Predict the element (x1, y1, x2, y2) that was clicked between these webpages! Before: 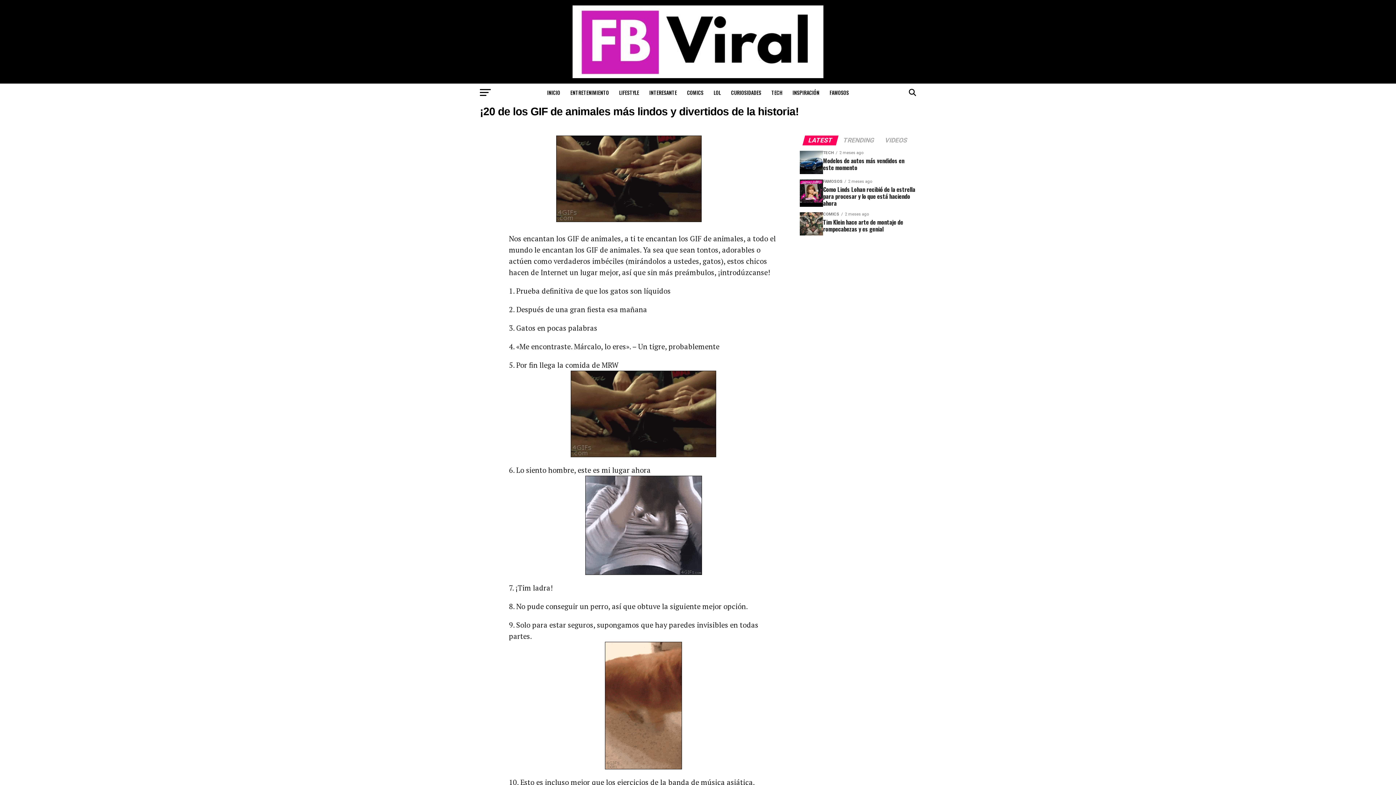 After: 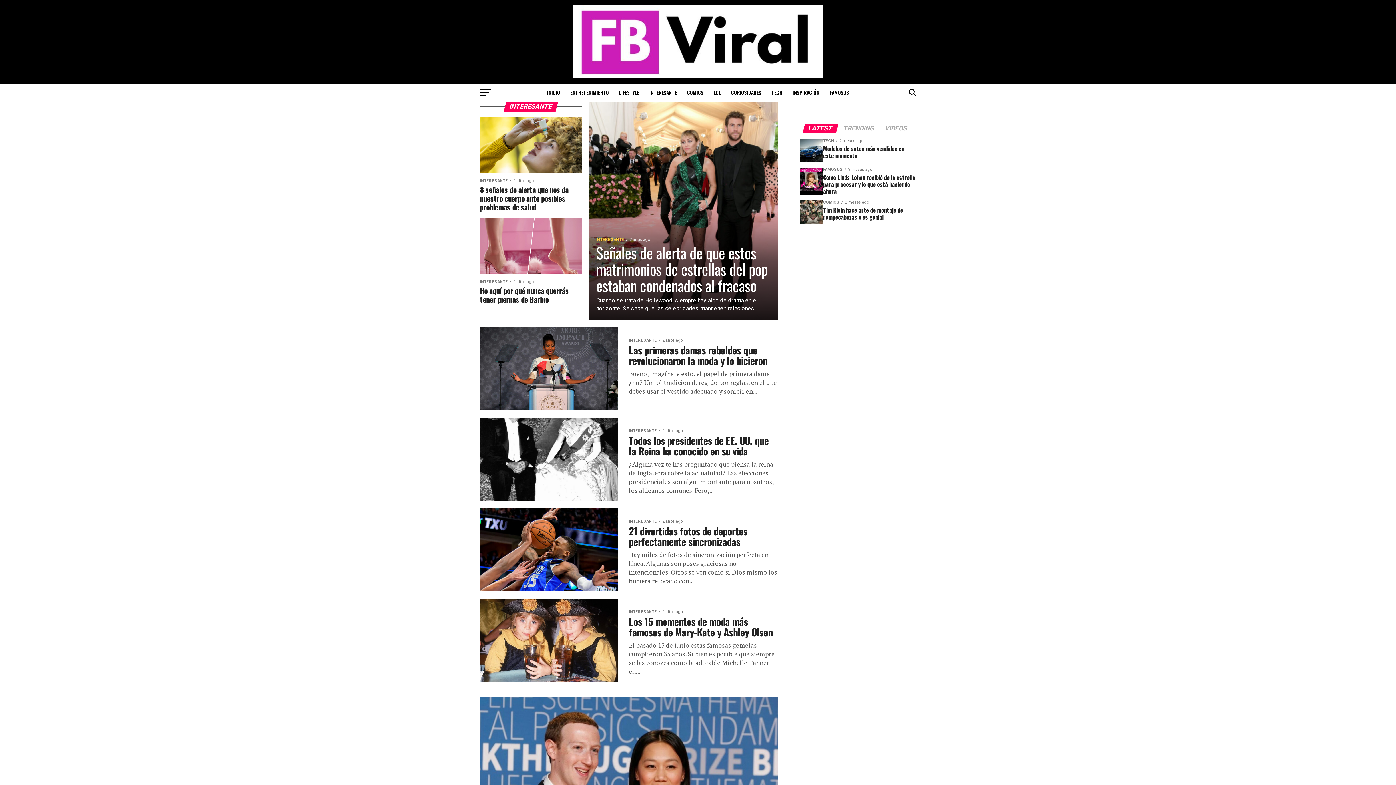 Action: label: INTERESANTE bbox: (645, 83, 681, 101)